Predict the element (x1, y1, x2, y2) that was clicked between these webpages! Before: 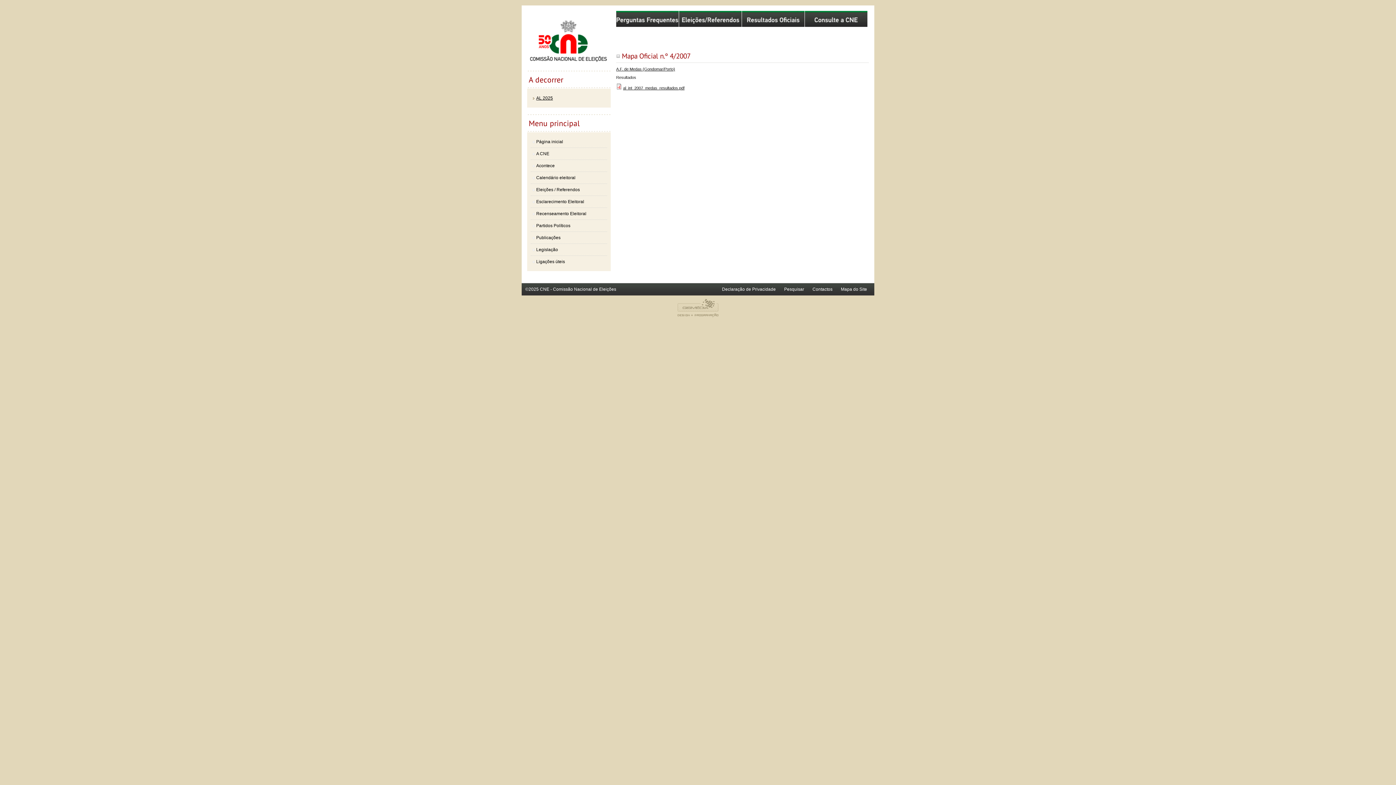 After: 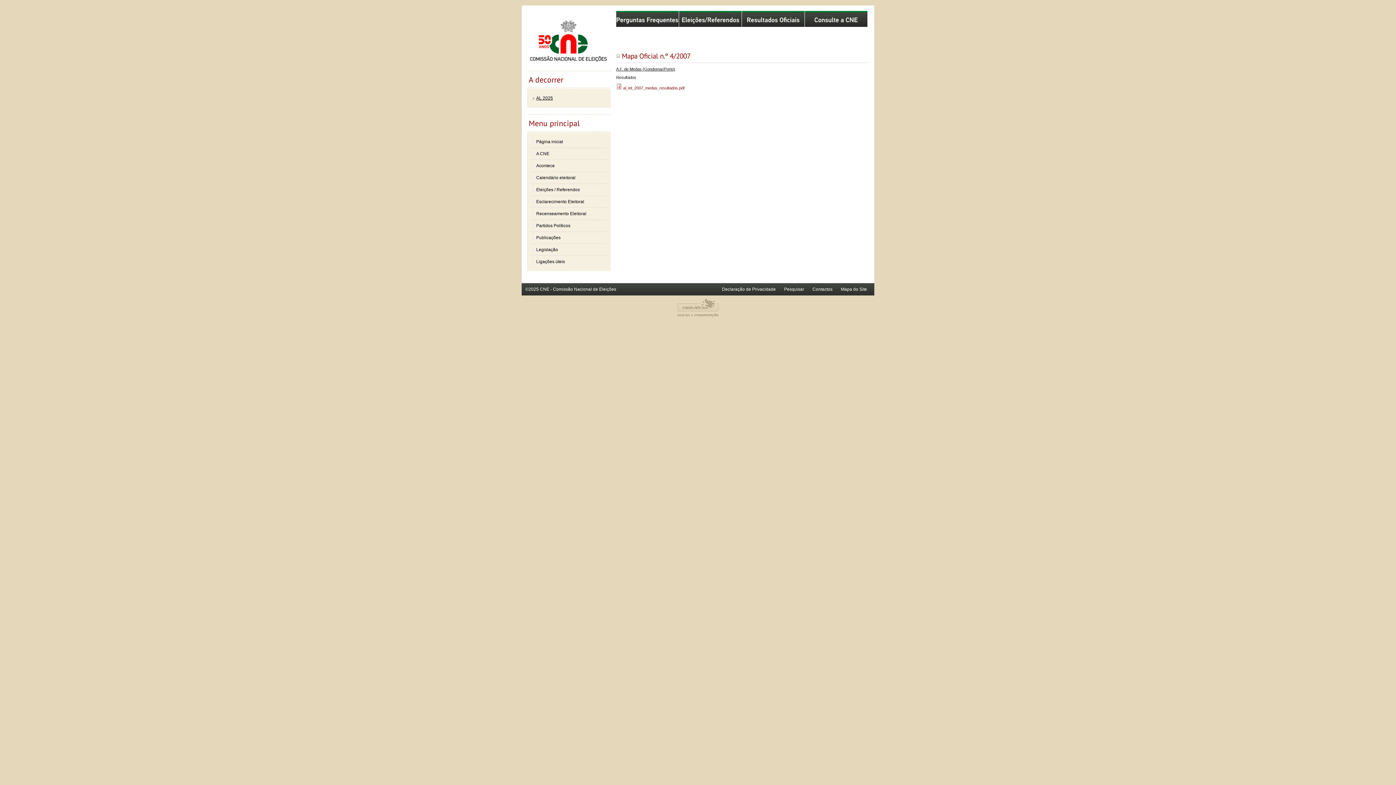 Action: label: al_int_2007_medas_resultados.pdf bbox: (623, 85, 684, 90)